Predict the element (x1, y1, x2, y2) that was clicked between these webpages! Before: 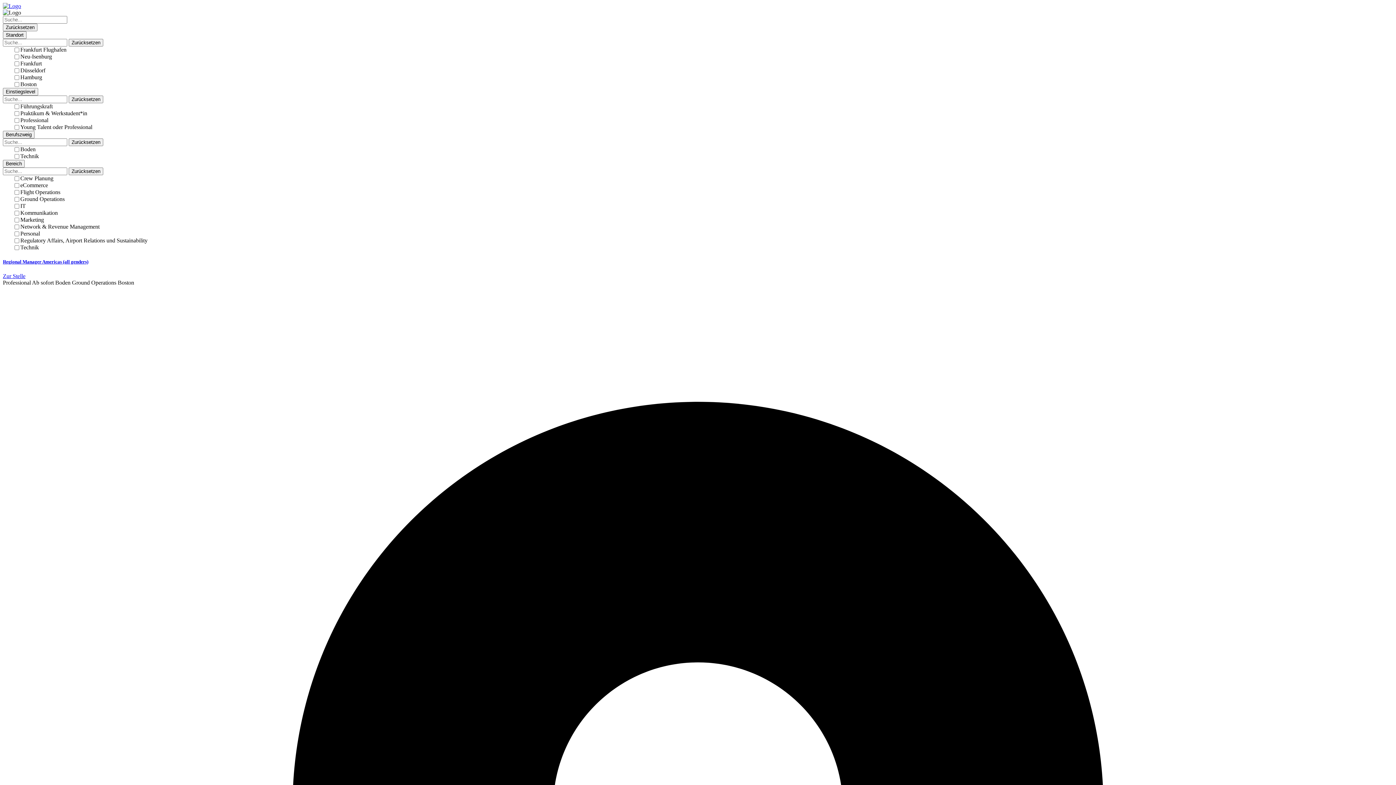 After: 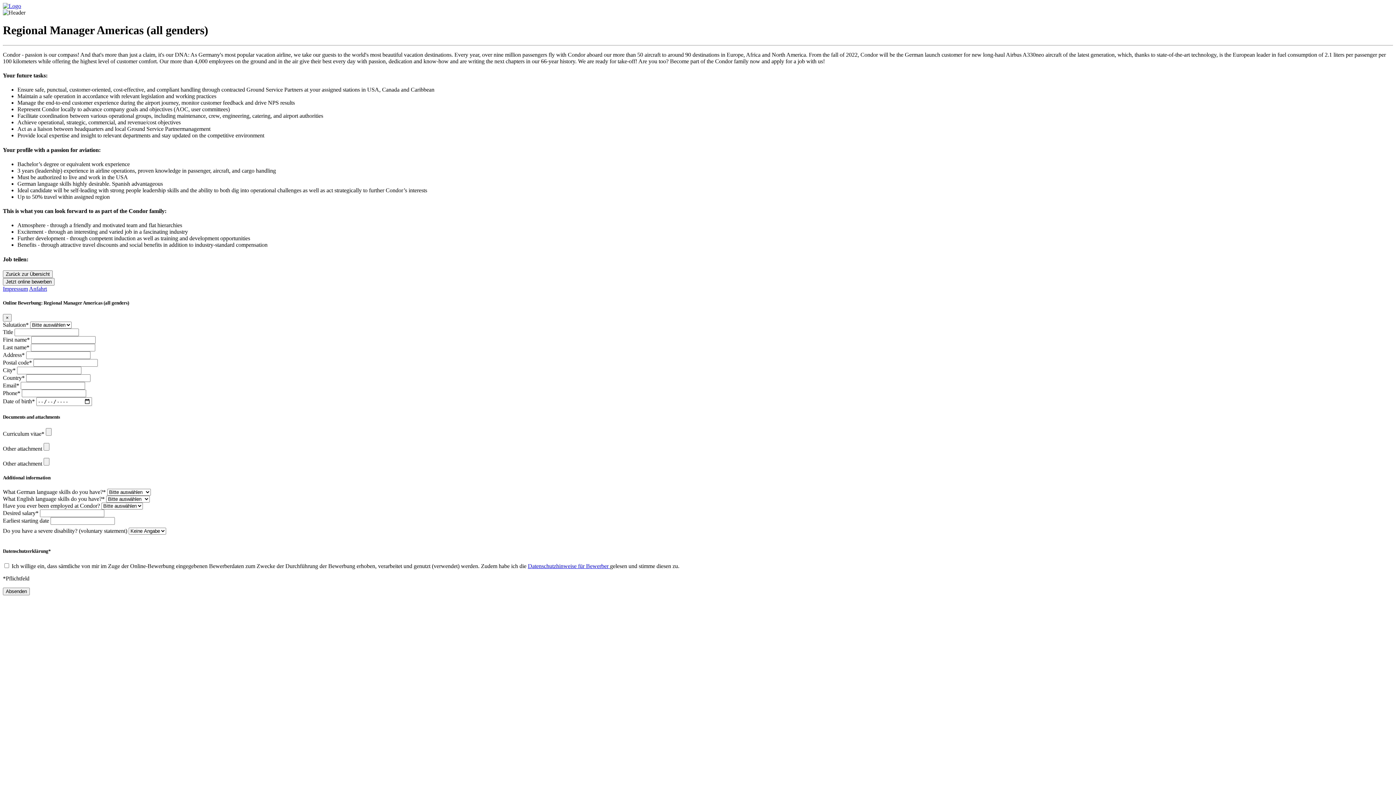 Action: label: Zur Stelle bbox: (2, 273, 25, 279)